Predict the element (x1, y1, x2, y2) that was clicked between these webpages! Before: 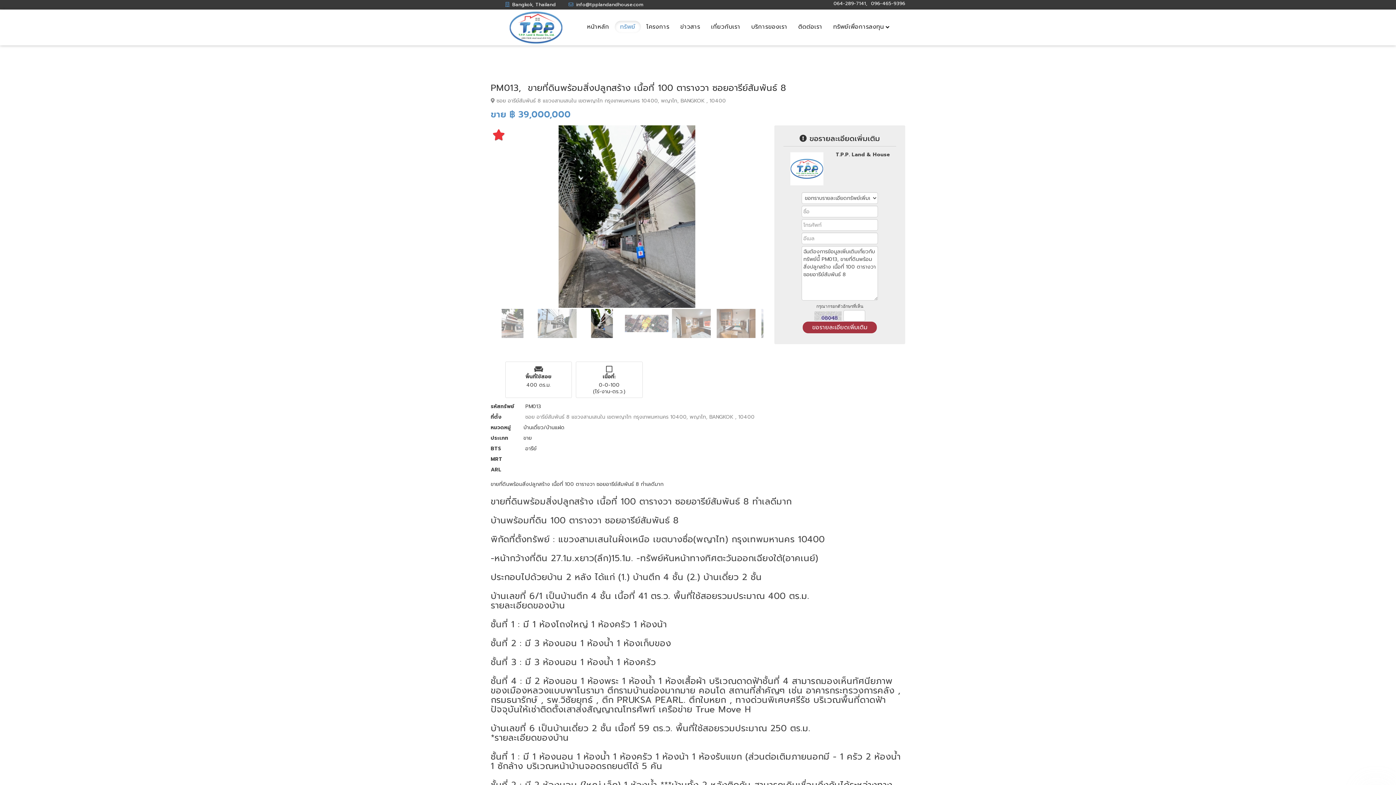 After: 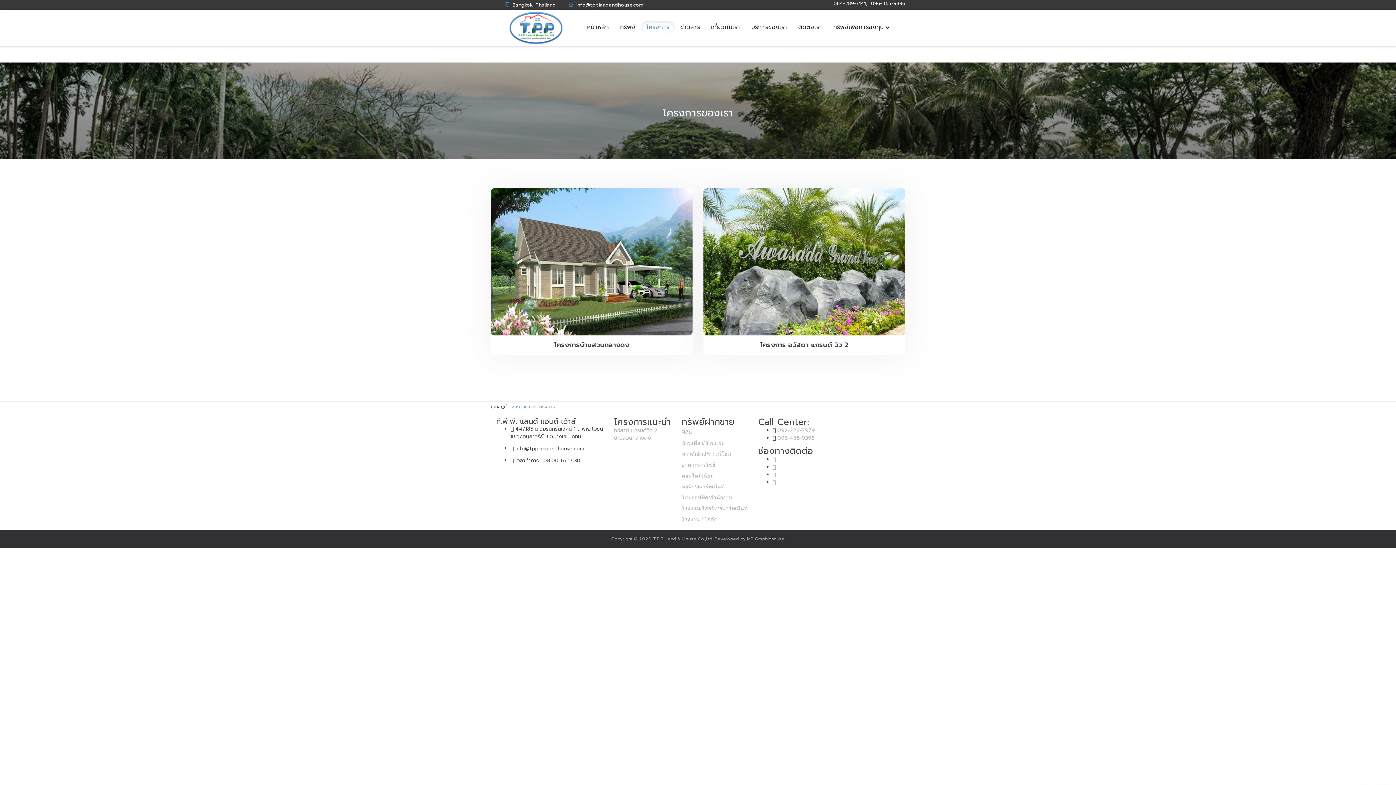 Action: bbox: (641, 20, 674, 33) label: โครงการ